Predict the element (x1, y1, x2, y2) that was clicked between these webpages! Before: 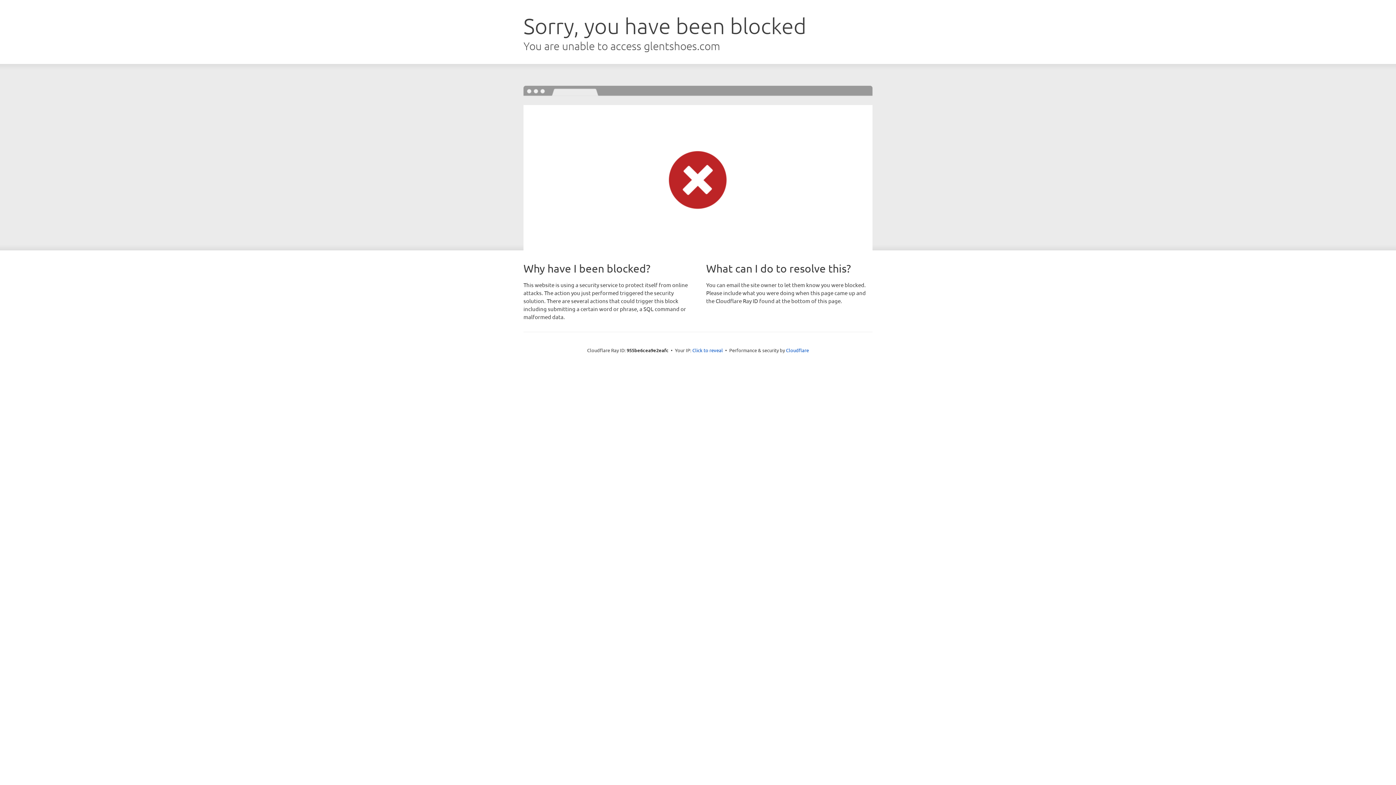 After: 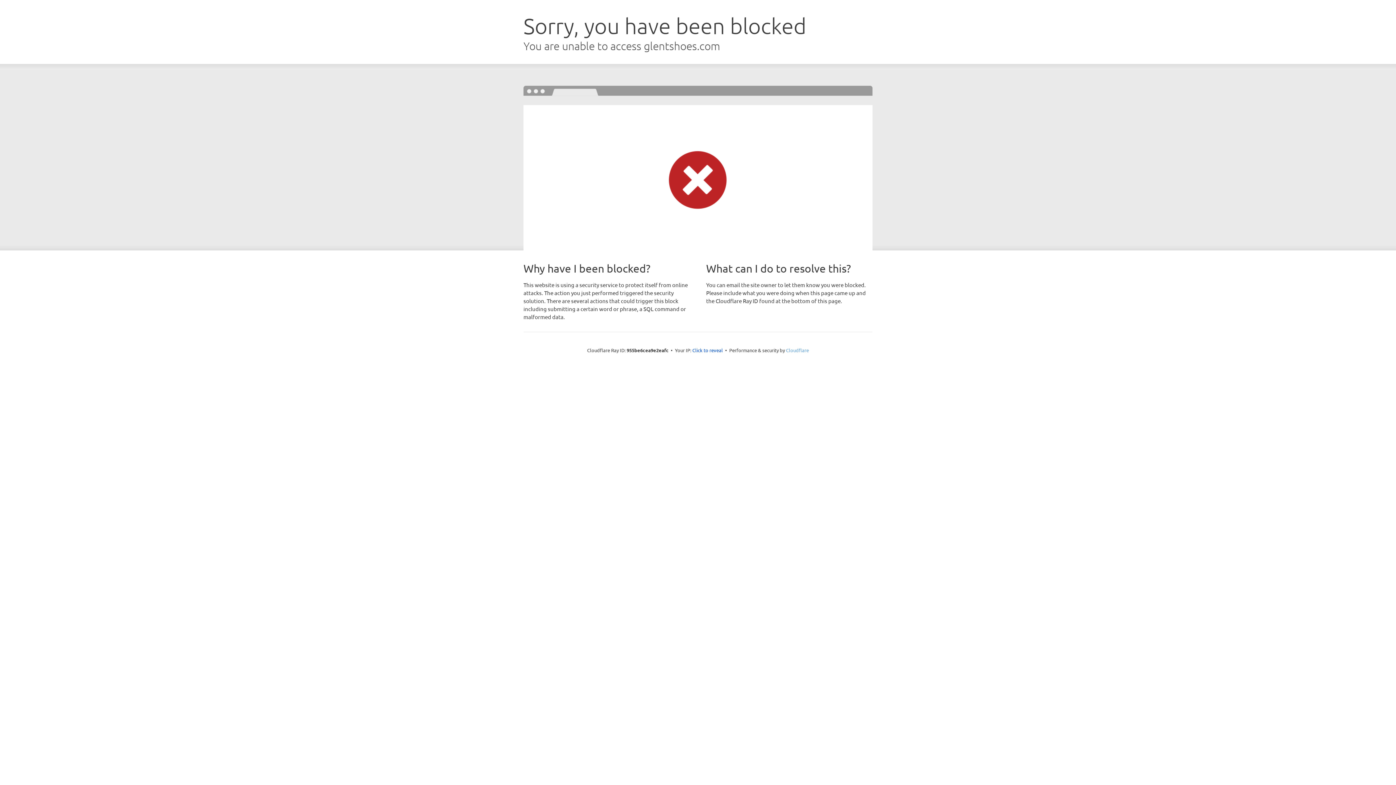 Action: label: Cloudflare bbox: (786, 347, 809, 353)